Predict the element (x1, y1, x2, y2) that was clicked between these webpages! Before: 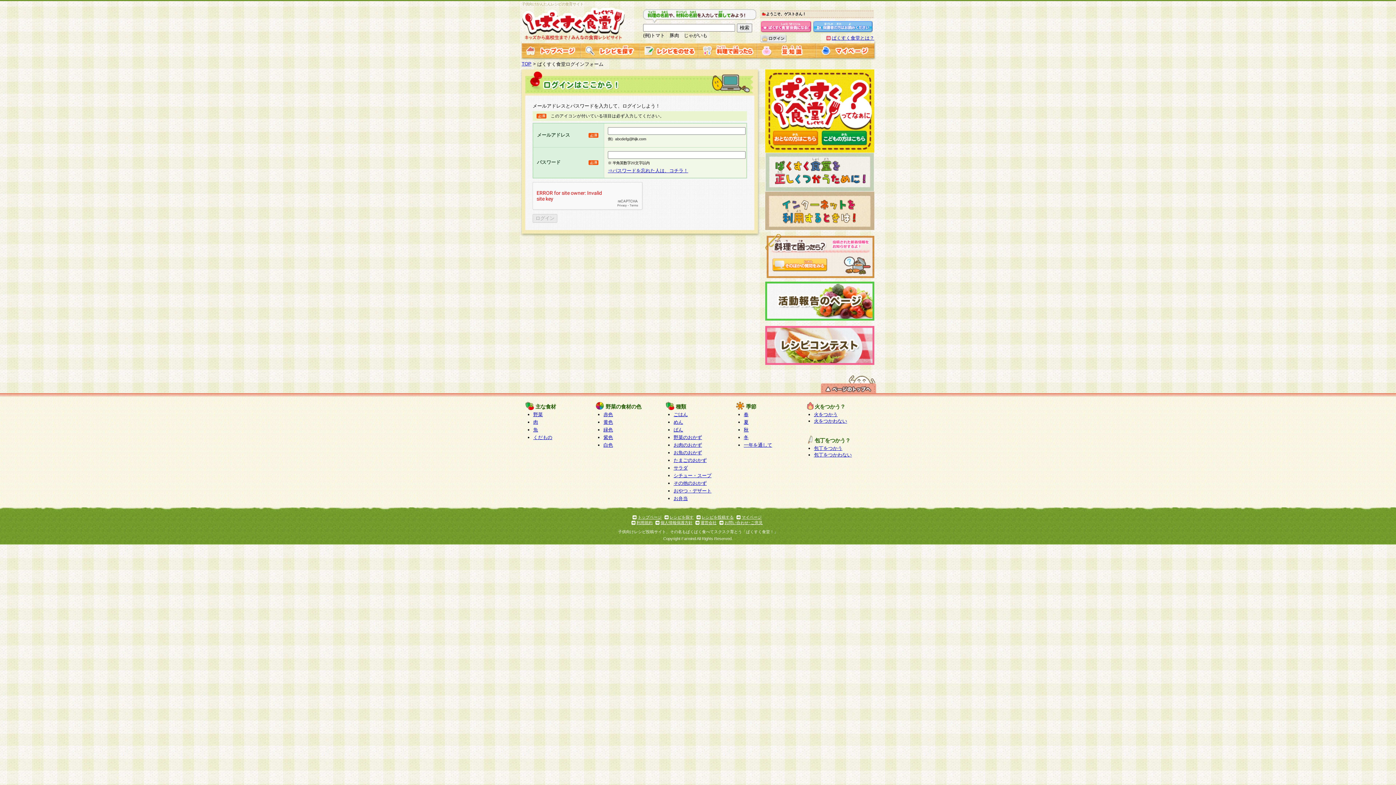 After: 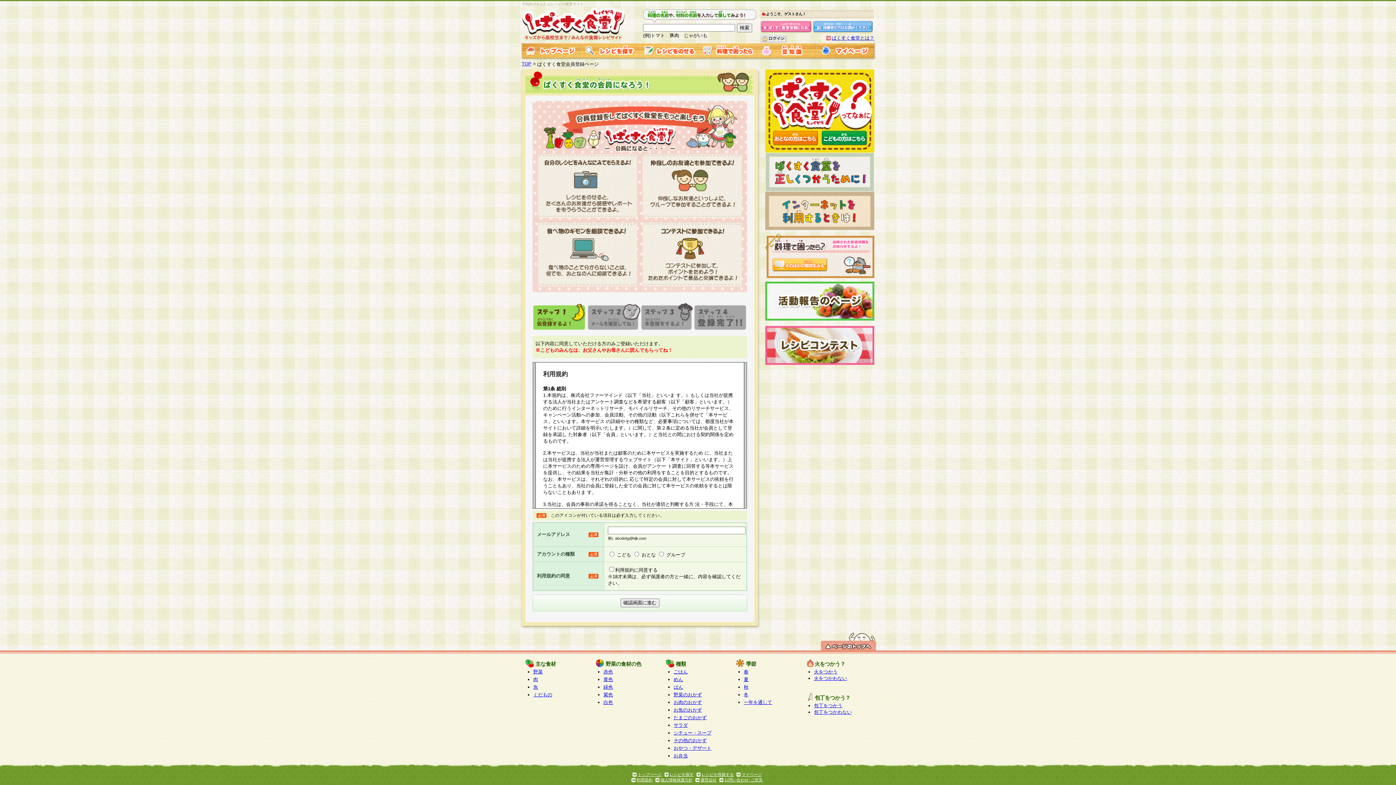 Action: bbox: (760, 27, 811, 33)